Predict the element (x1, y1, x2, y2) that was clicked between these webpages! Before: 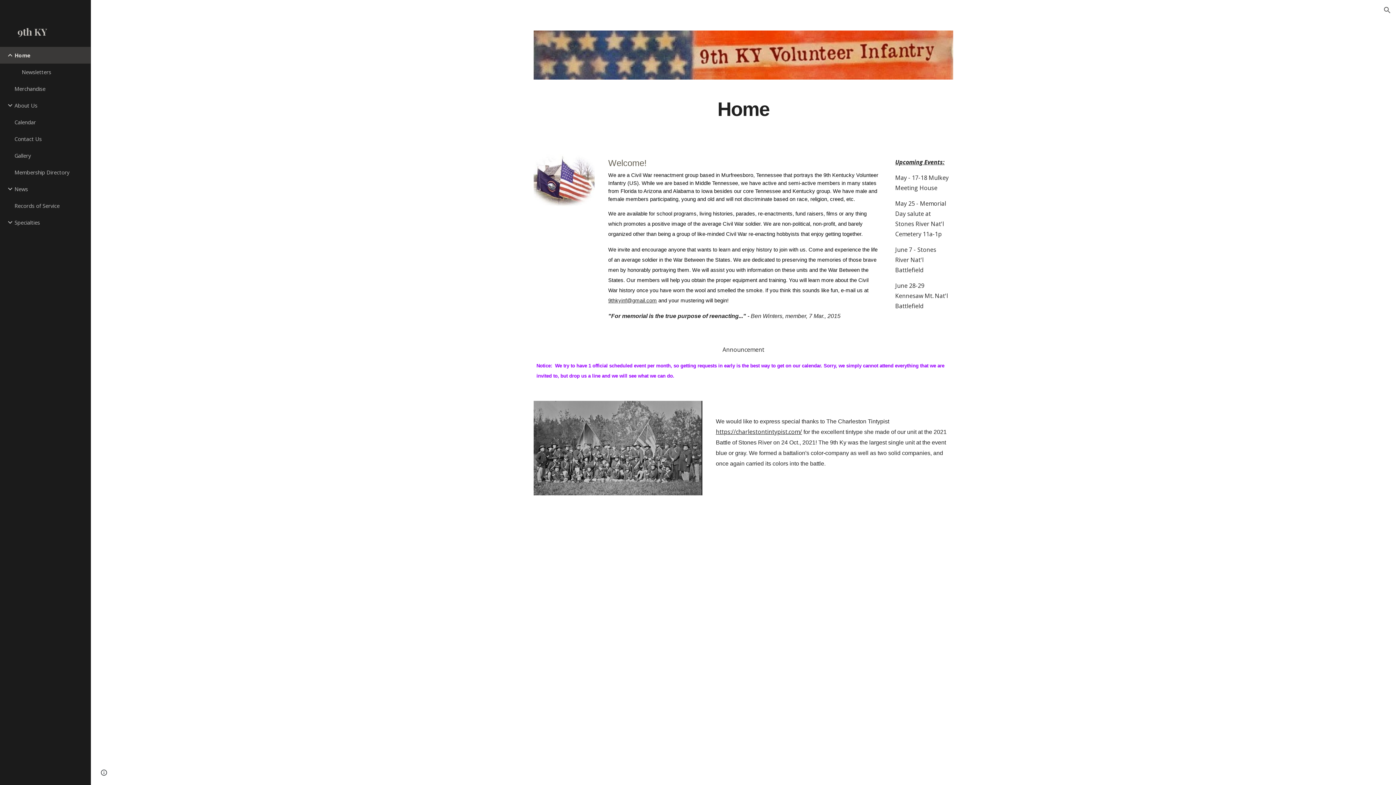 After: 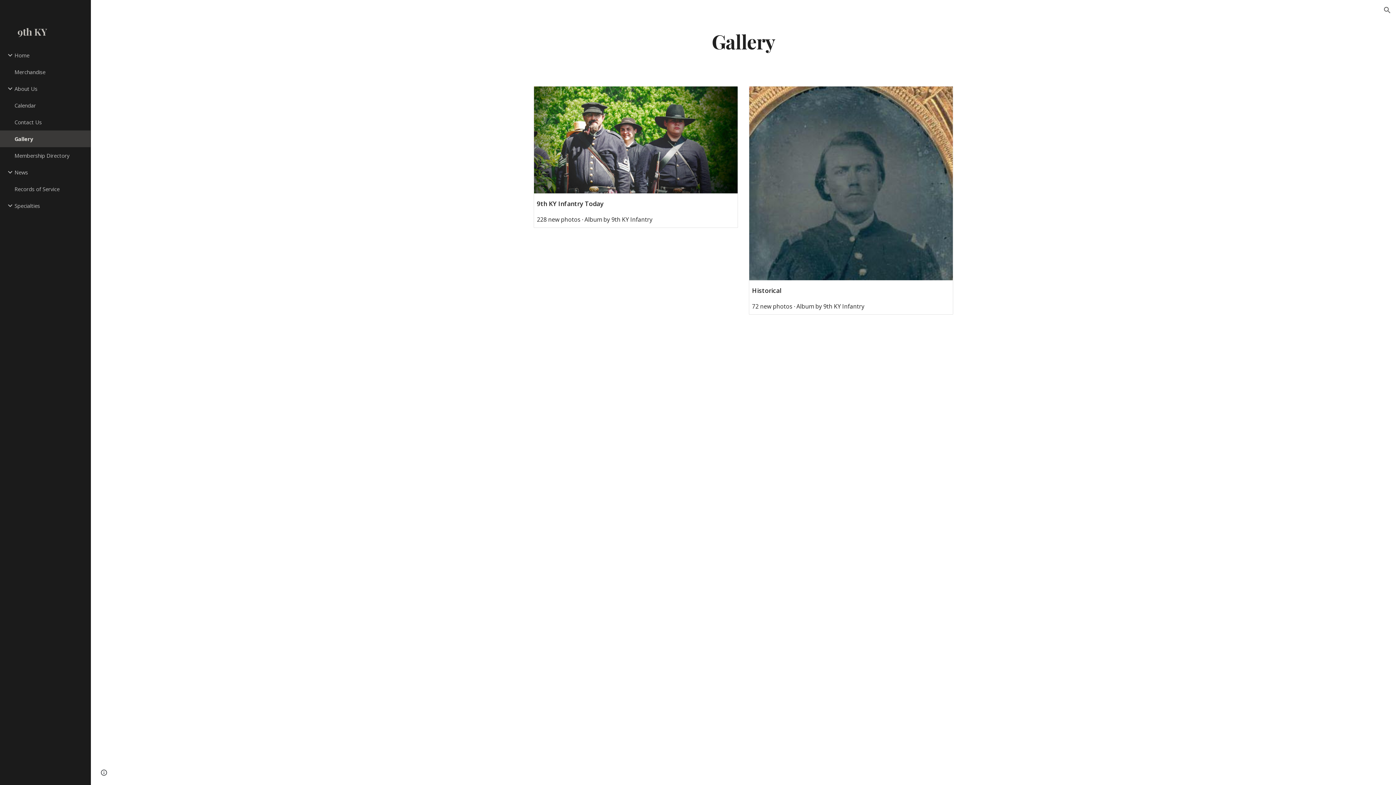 Action: label: Gallery bbox: (13, 147, 86, 164)